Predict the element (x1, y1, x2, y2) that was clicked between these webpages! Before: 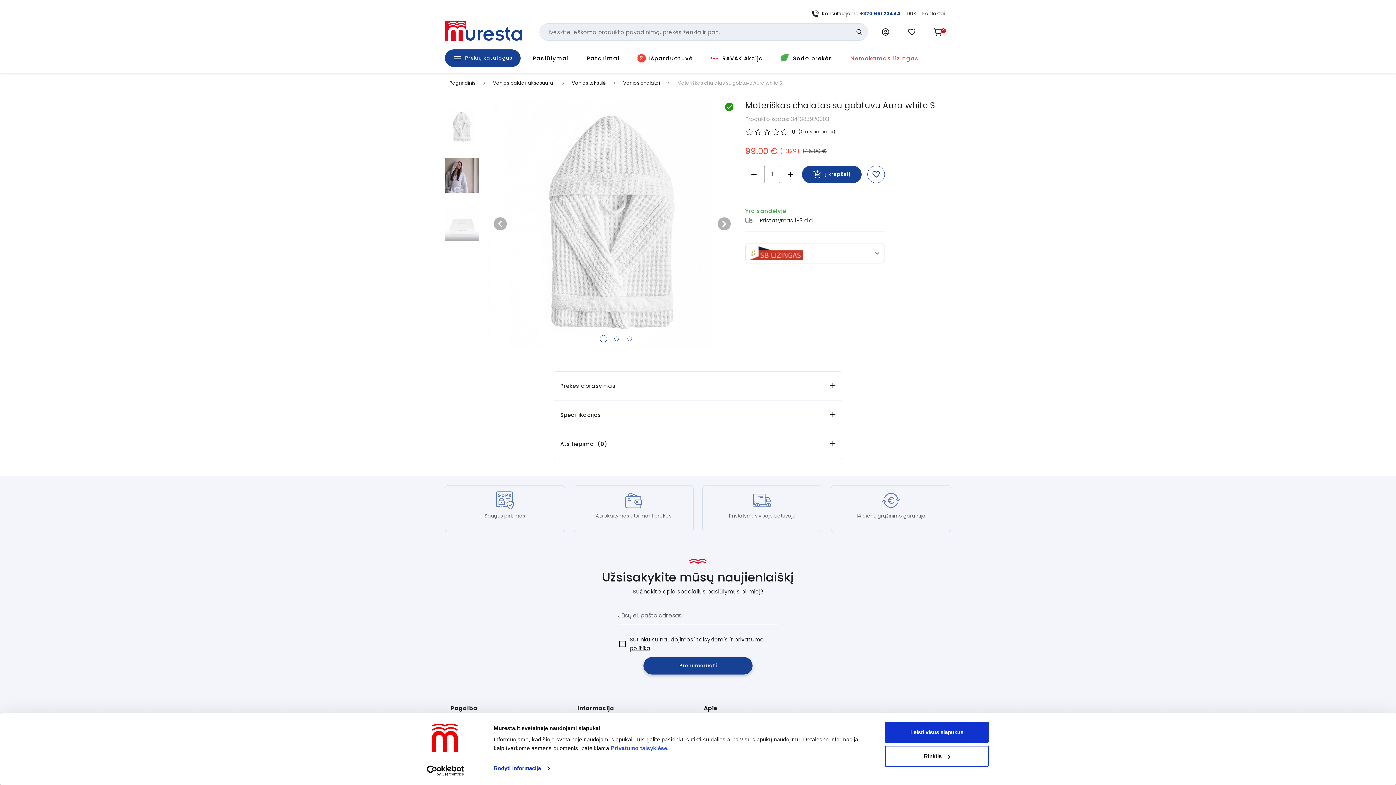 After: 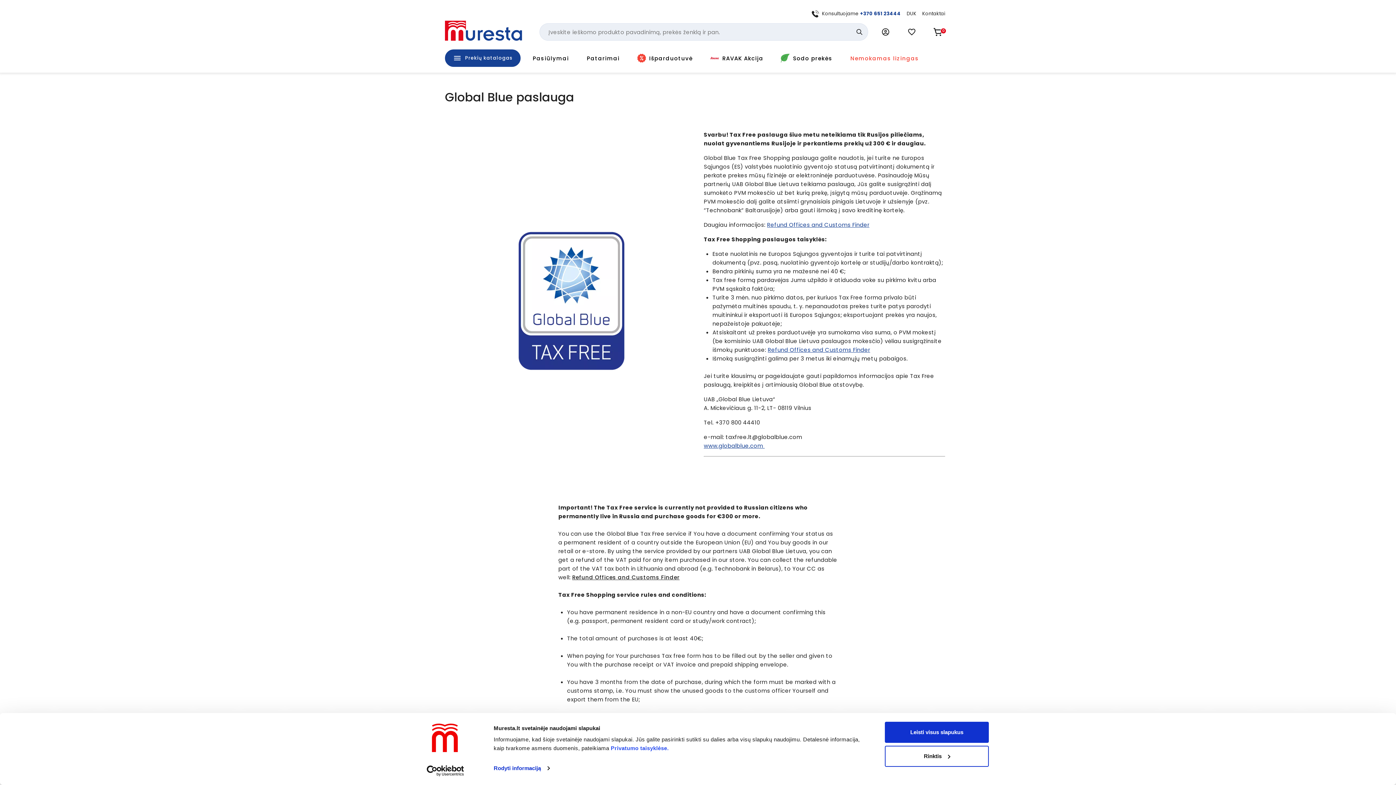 Action: bbox: (571, 753, 698, 771) label: Global Blue paslauga